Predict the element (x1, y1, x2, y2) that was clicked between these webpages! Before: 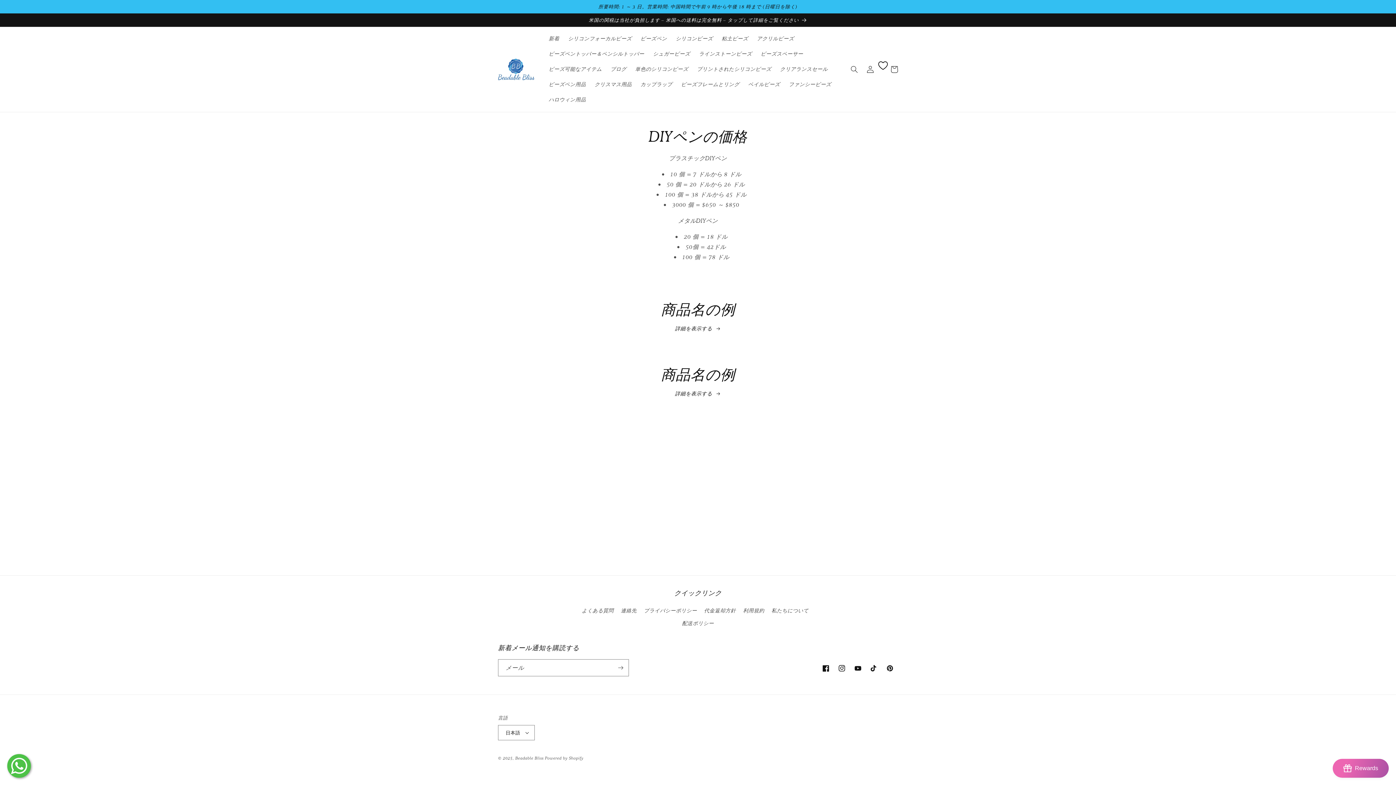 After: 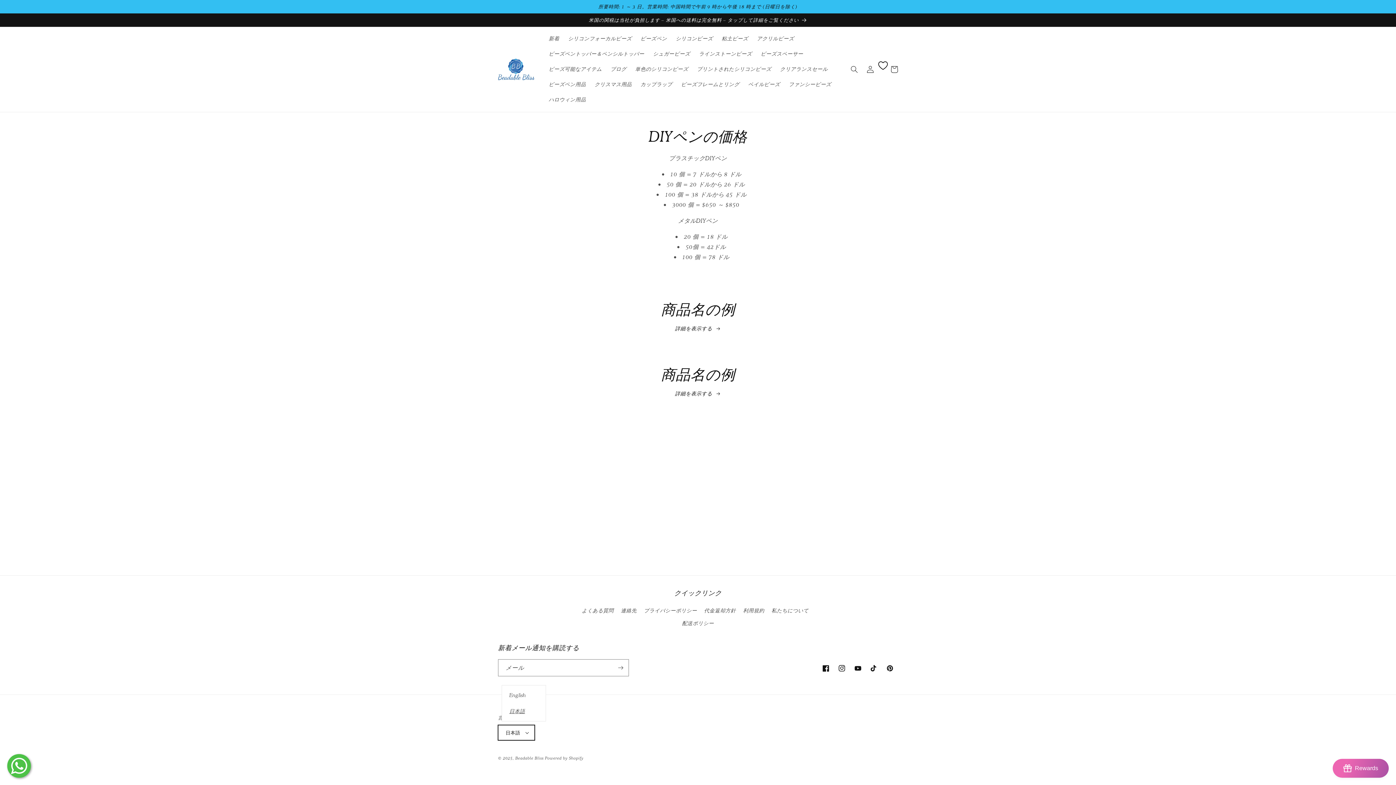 Action: label: 日本語 bbox: (498, 725, 534, 740)